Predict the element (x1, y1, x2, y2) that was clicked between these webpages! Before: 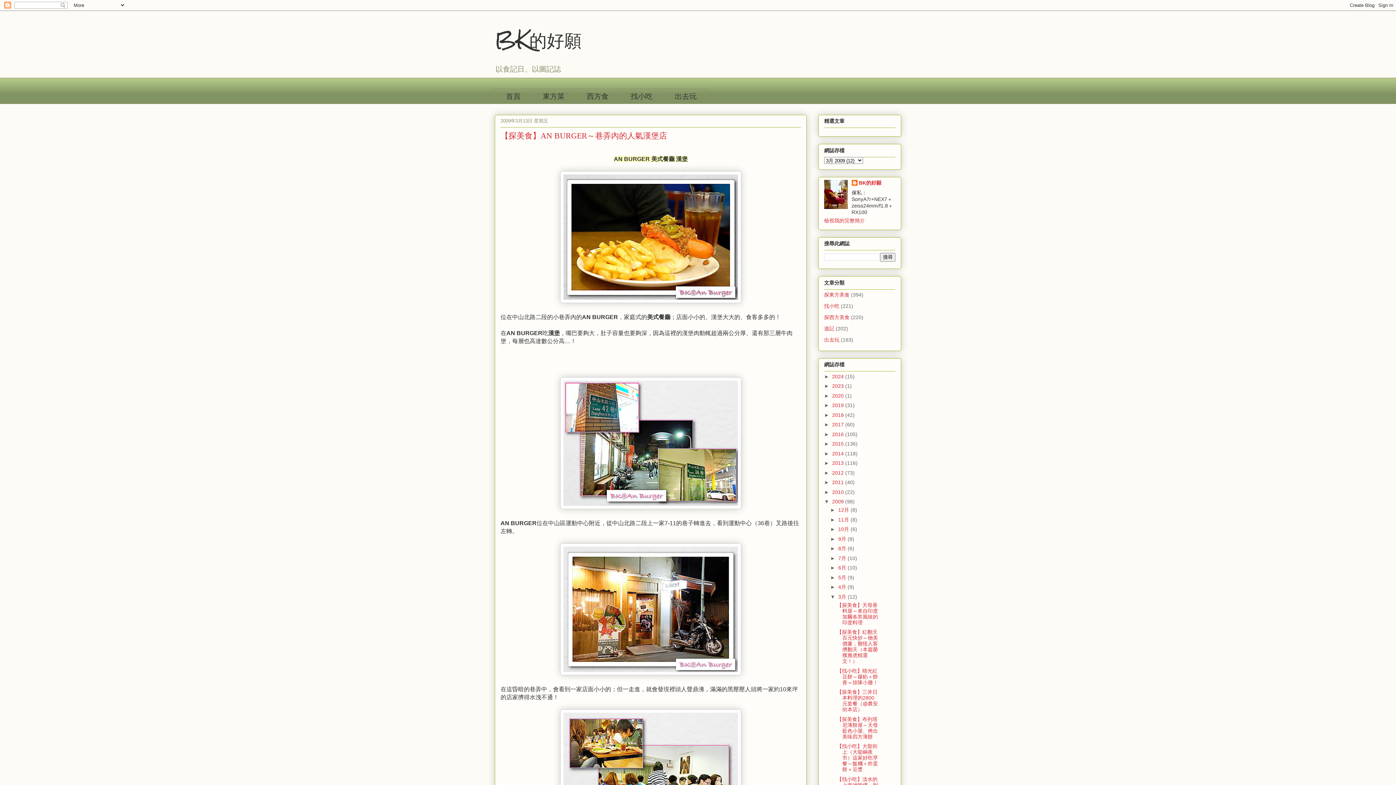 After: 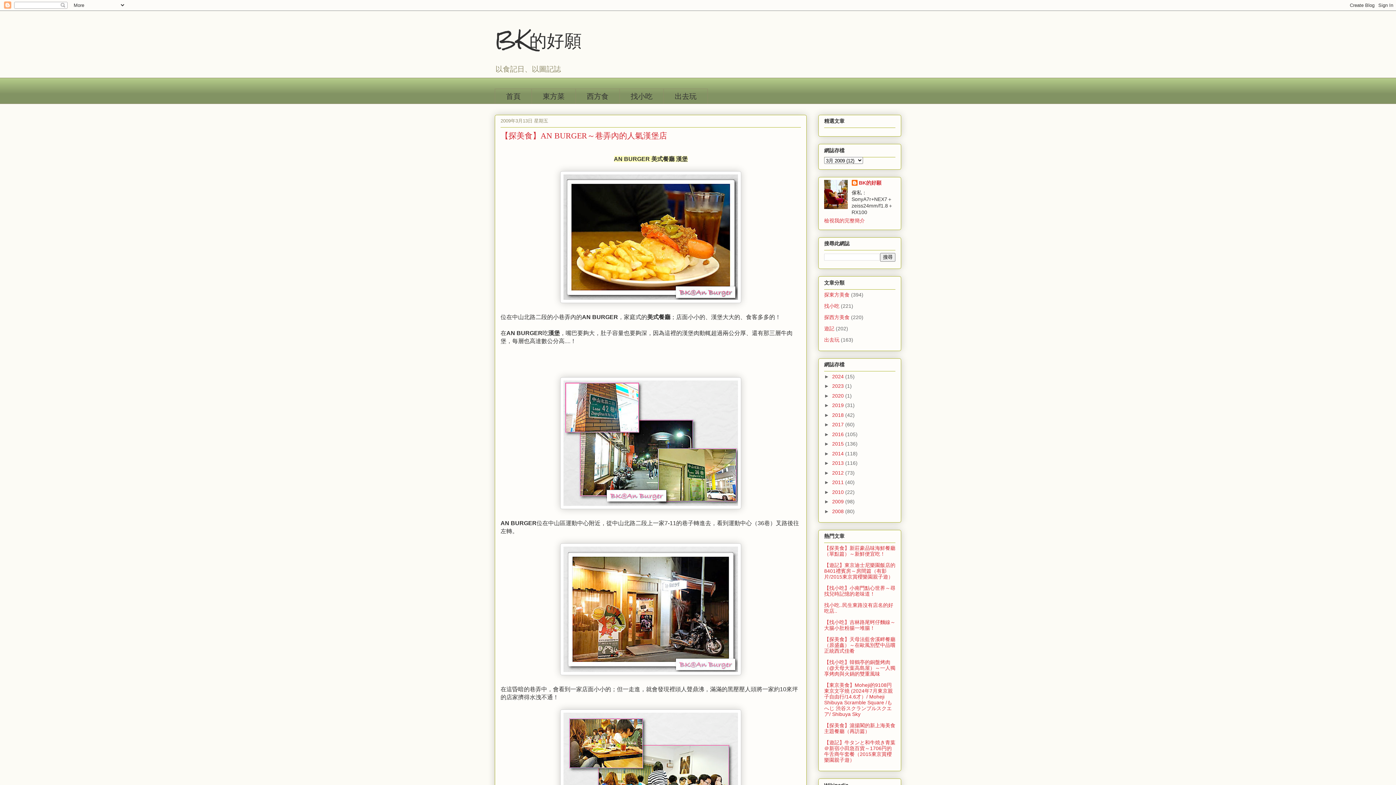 Action: bbox: (824, 499, 832, 504) label: ▼  